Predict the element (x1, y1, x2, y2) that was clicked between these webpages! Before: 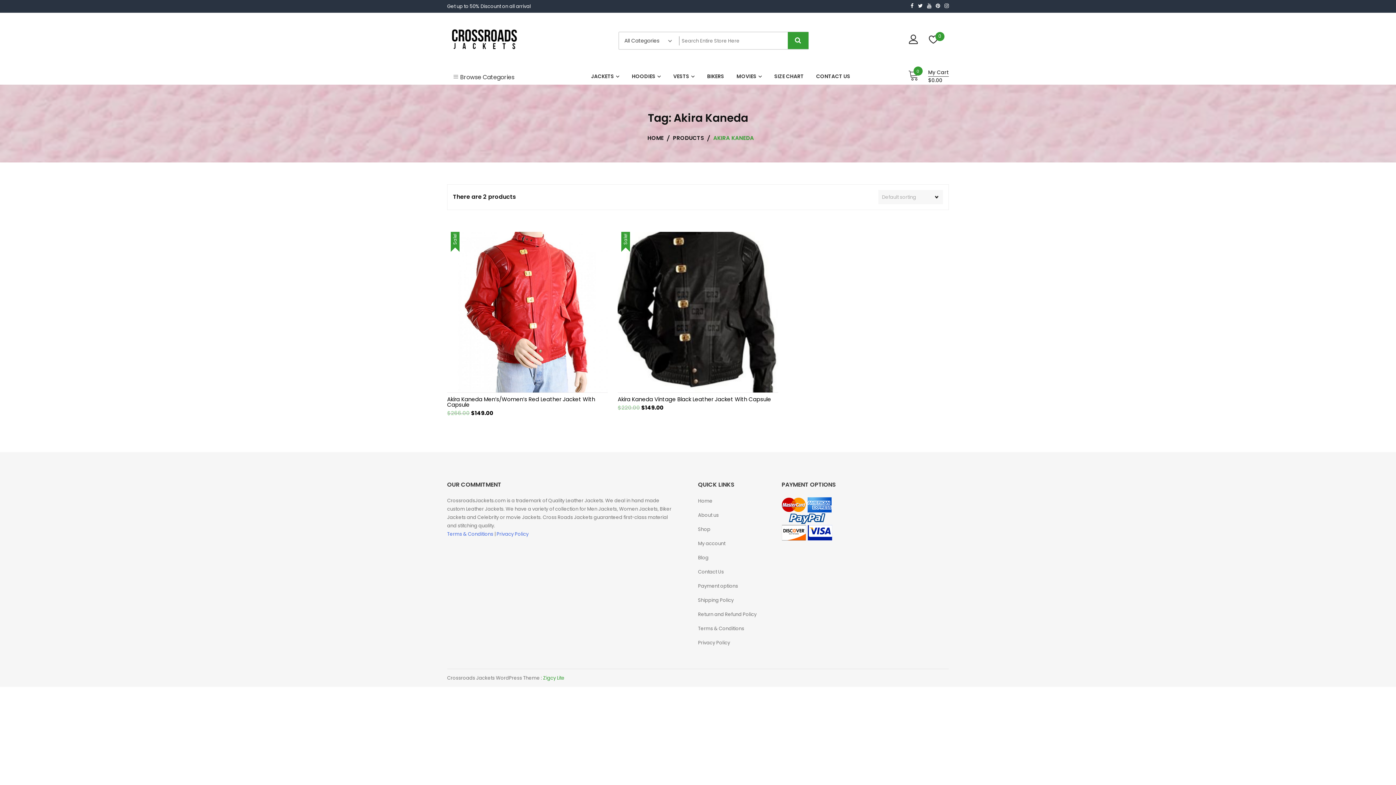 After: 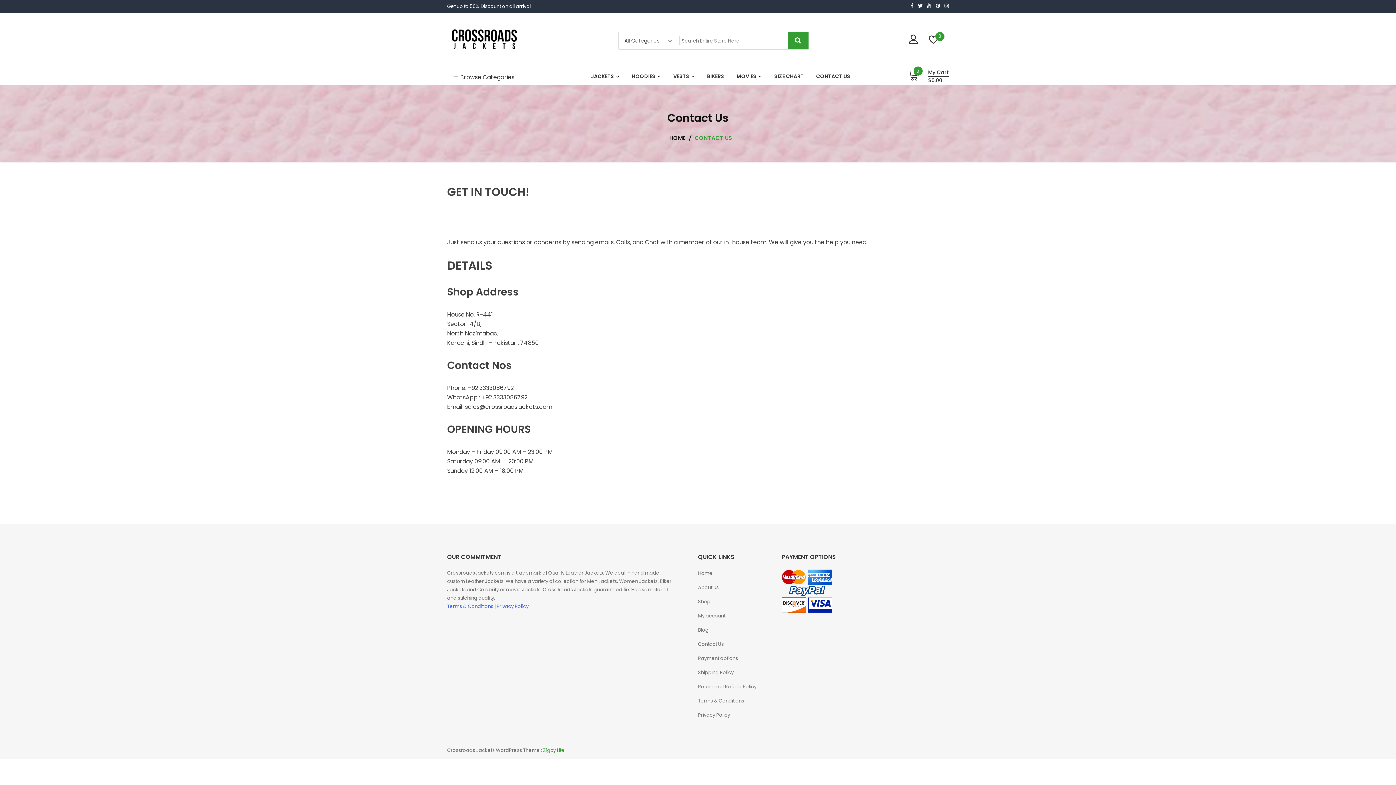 Action: label: CONTACT US bbox: (810, 71, 856, 81)